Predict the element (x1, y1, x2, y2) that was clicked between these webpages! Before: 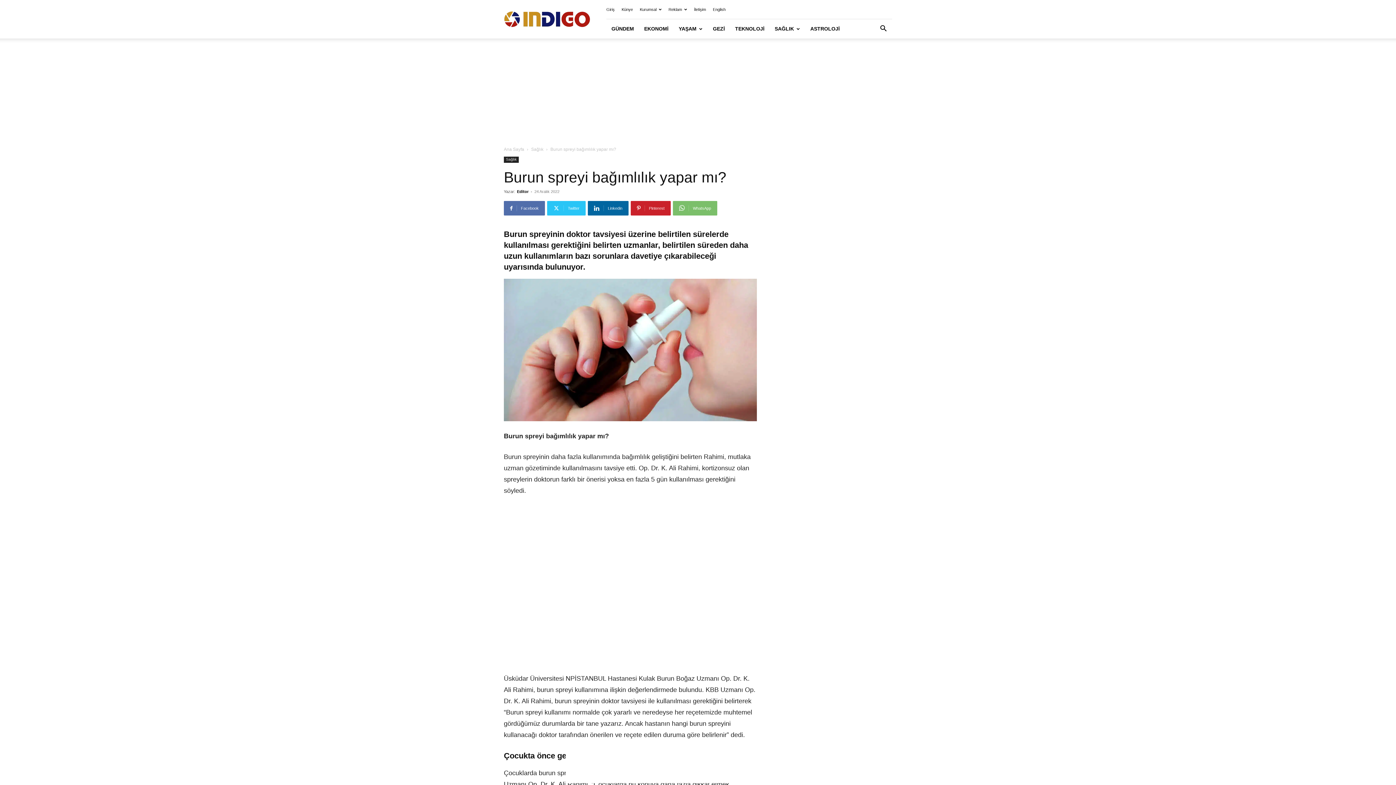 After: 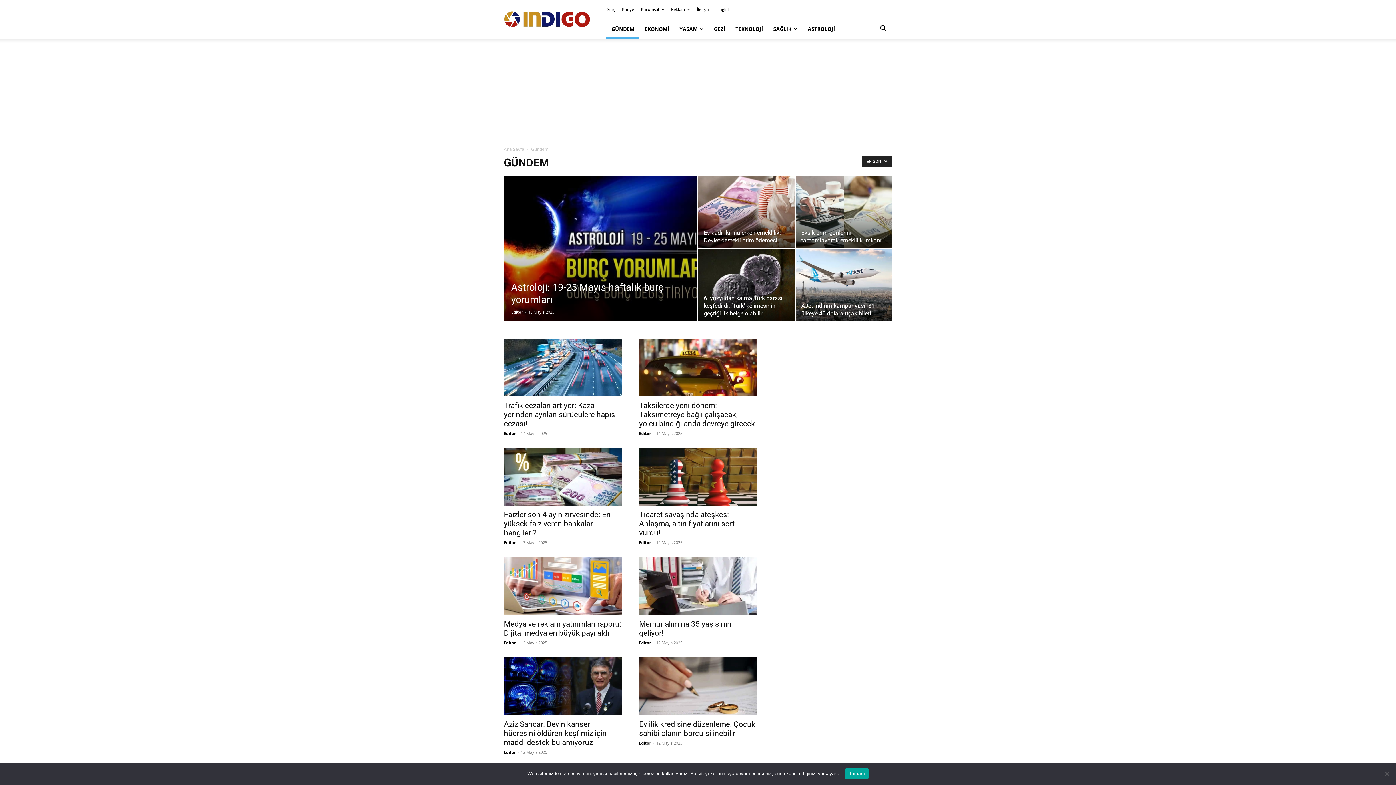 Action: label: GÜNDEM bbox: (606, 19, 639, 38)